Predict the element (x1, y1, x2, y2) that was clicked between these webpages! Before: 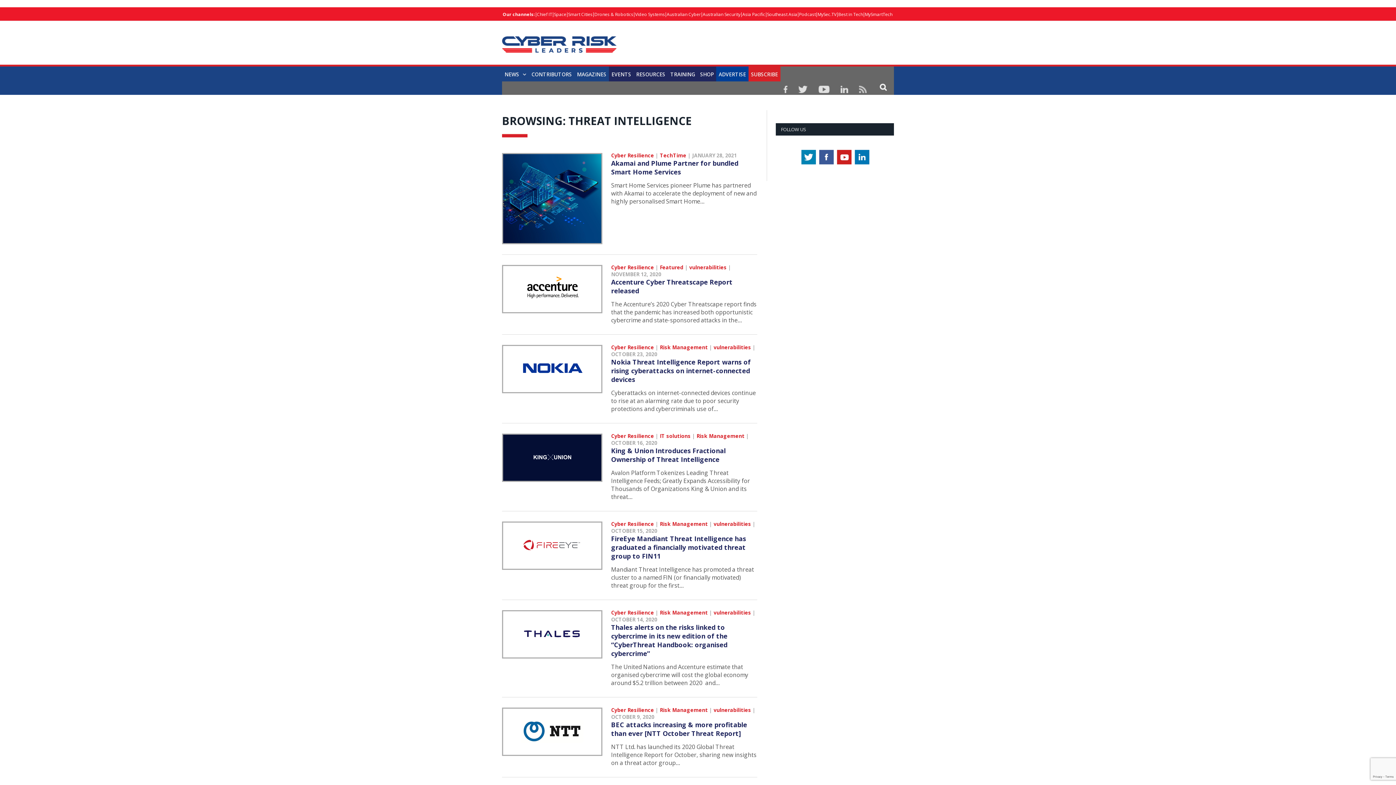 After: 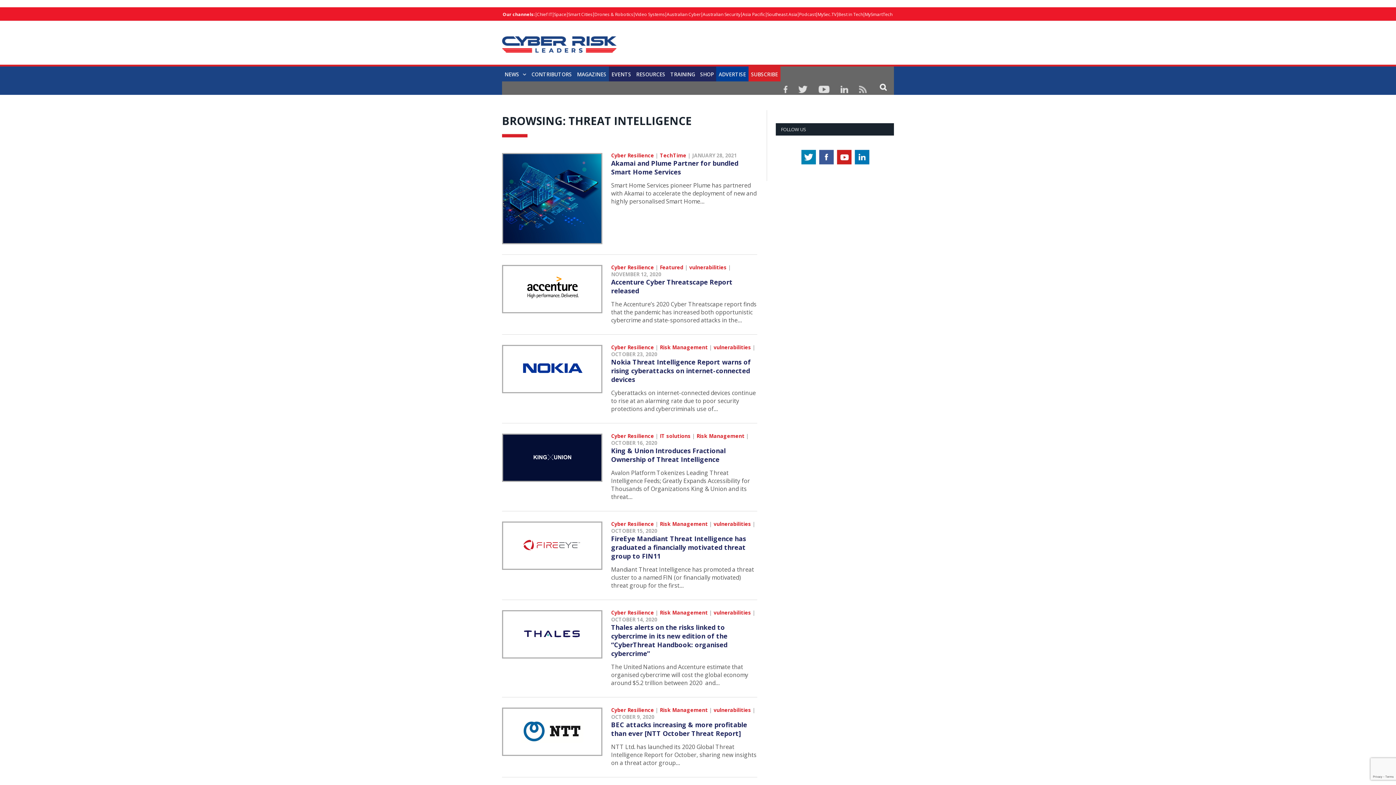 Action: bbox: (817, 160, 835, 167)